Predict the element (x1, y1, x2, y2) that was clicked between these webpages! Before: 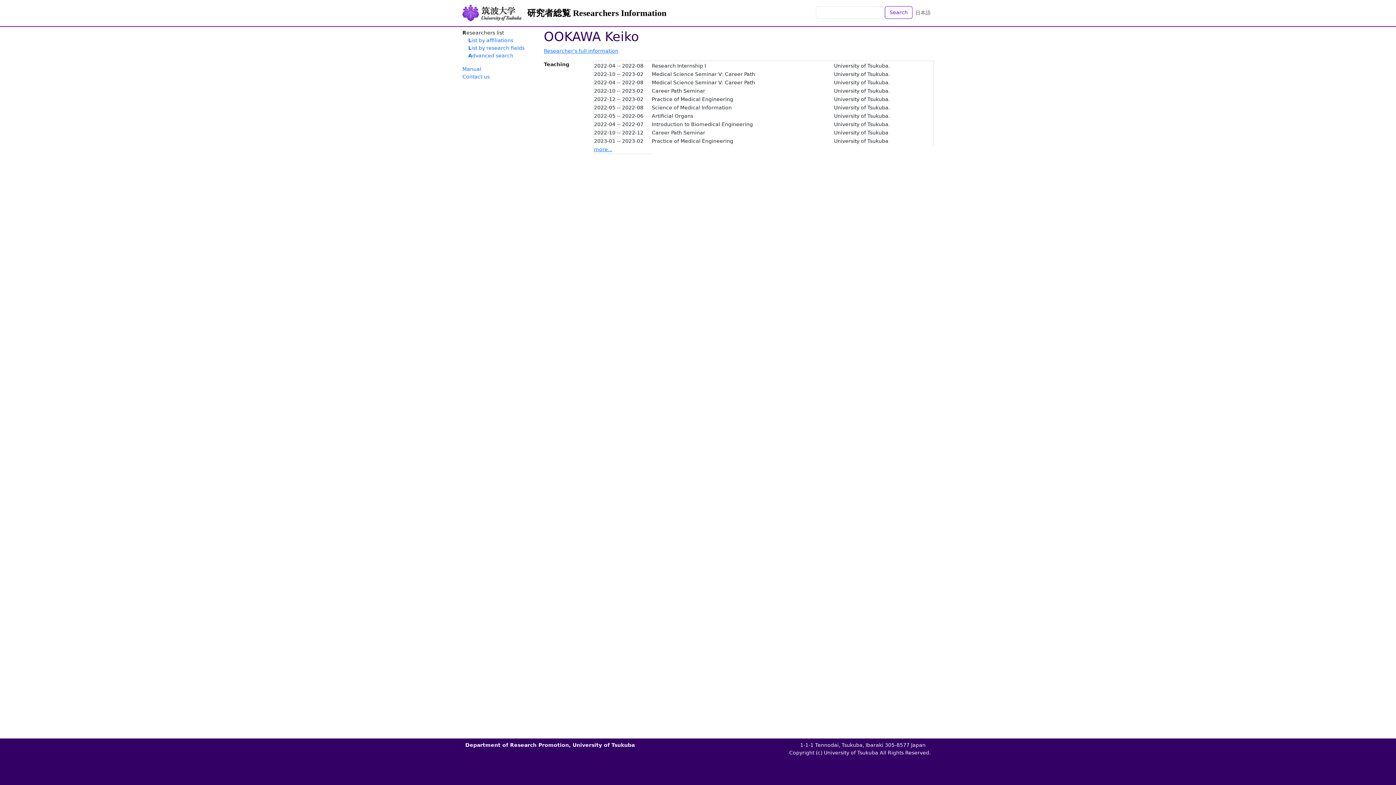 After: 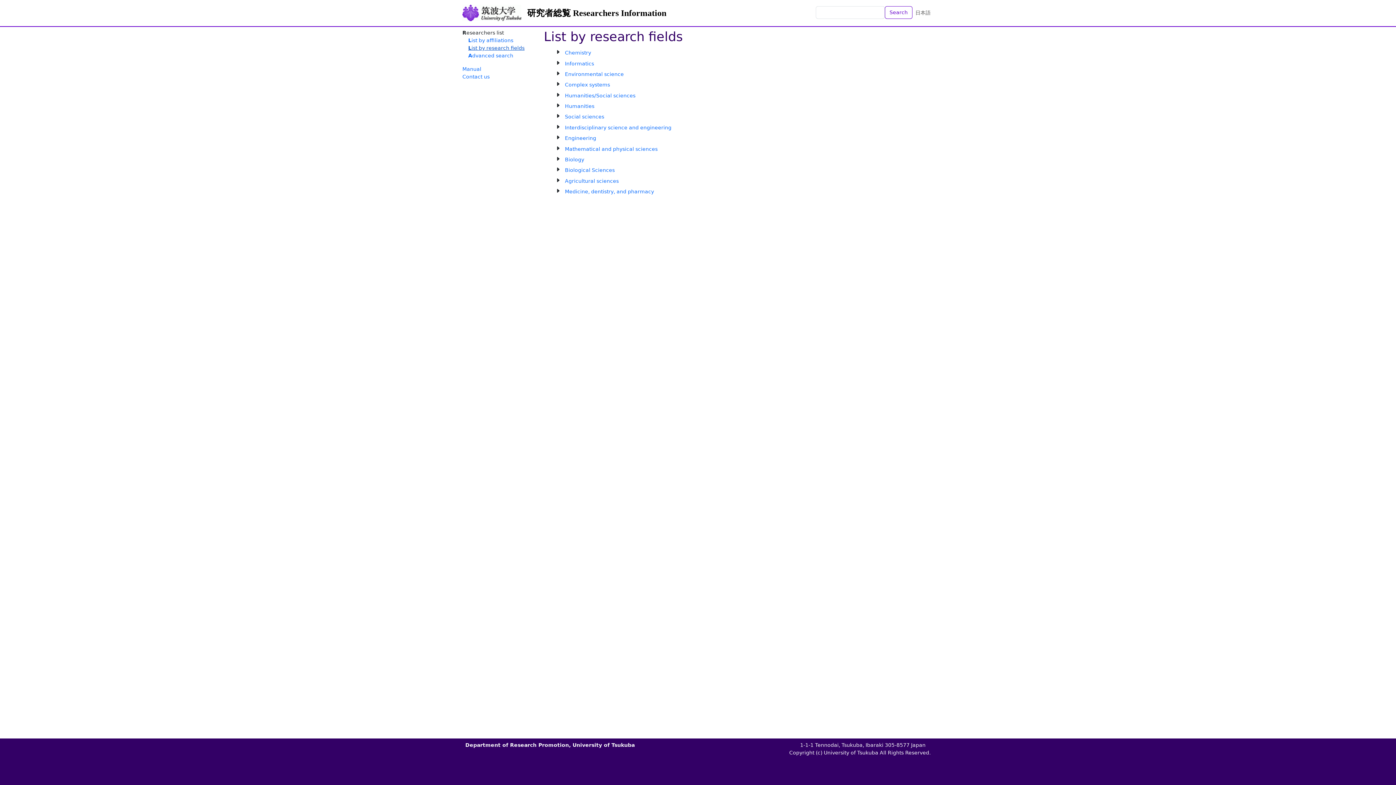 Action: bbox: (468, 45, 524, 50) label: List by research fields